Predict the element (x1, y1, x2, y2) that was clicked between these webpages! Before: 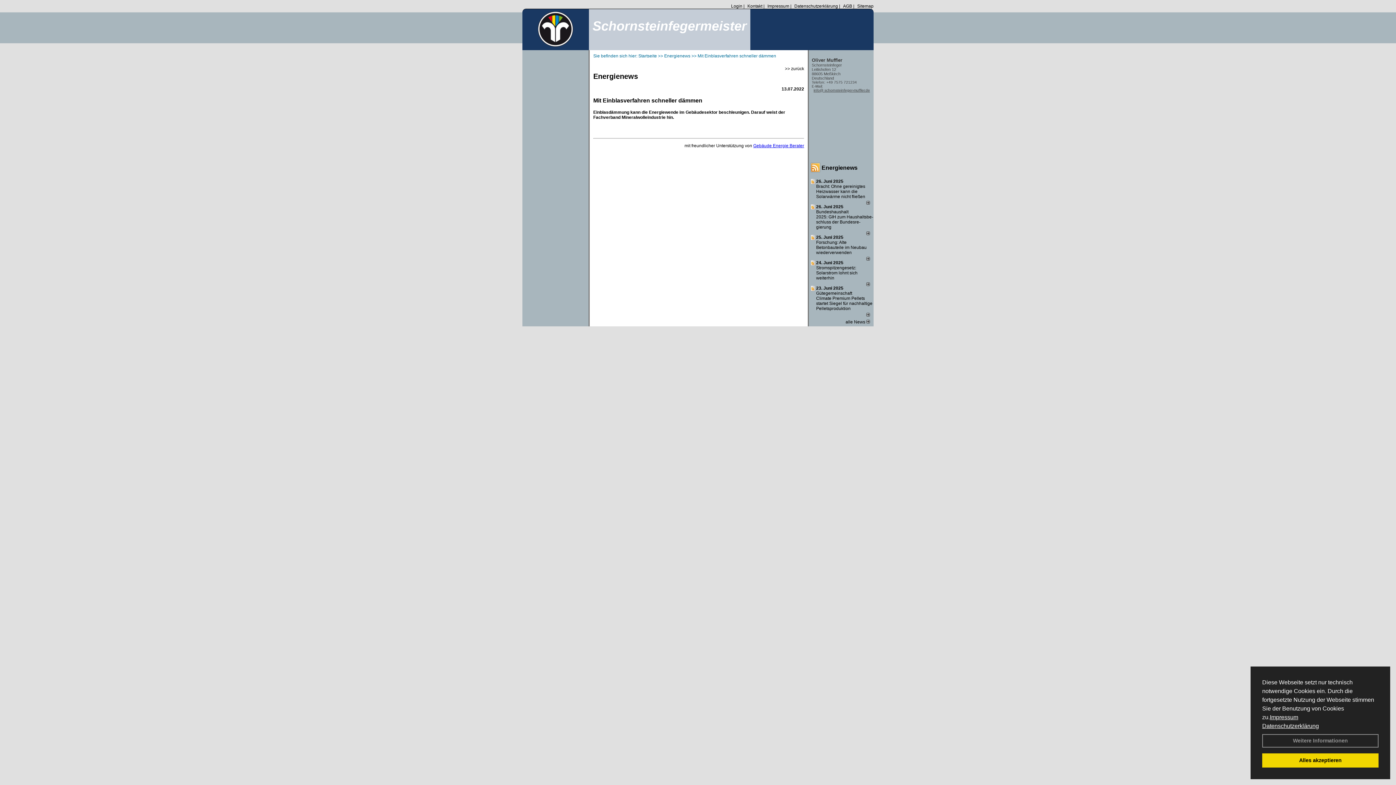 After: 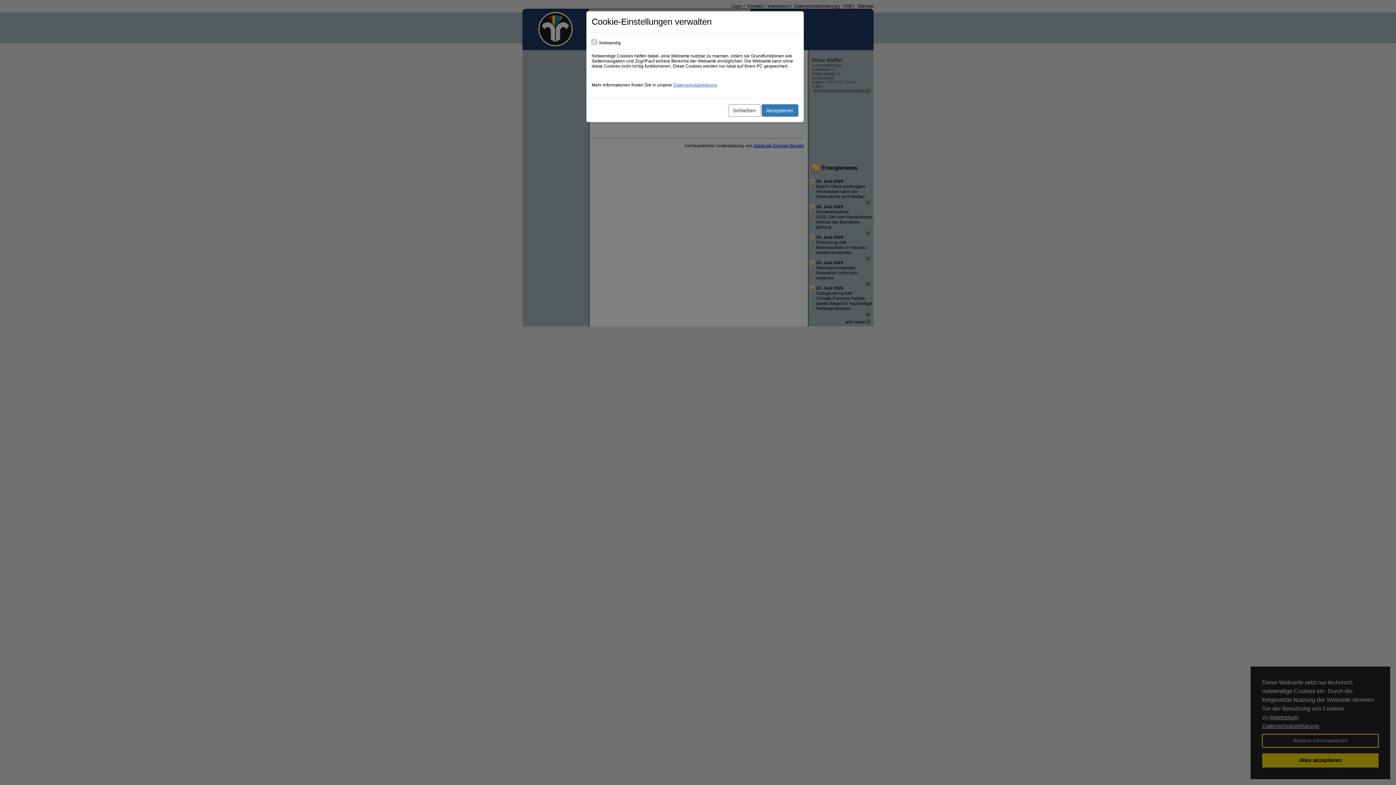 Action: bbox: (1262, 734, 1378, 747) label: Weitere Informationen